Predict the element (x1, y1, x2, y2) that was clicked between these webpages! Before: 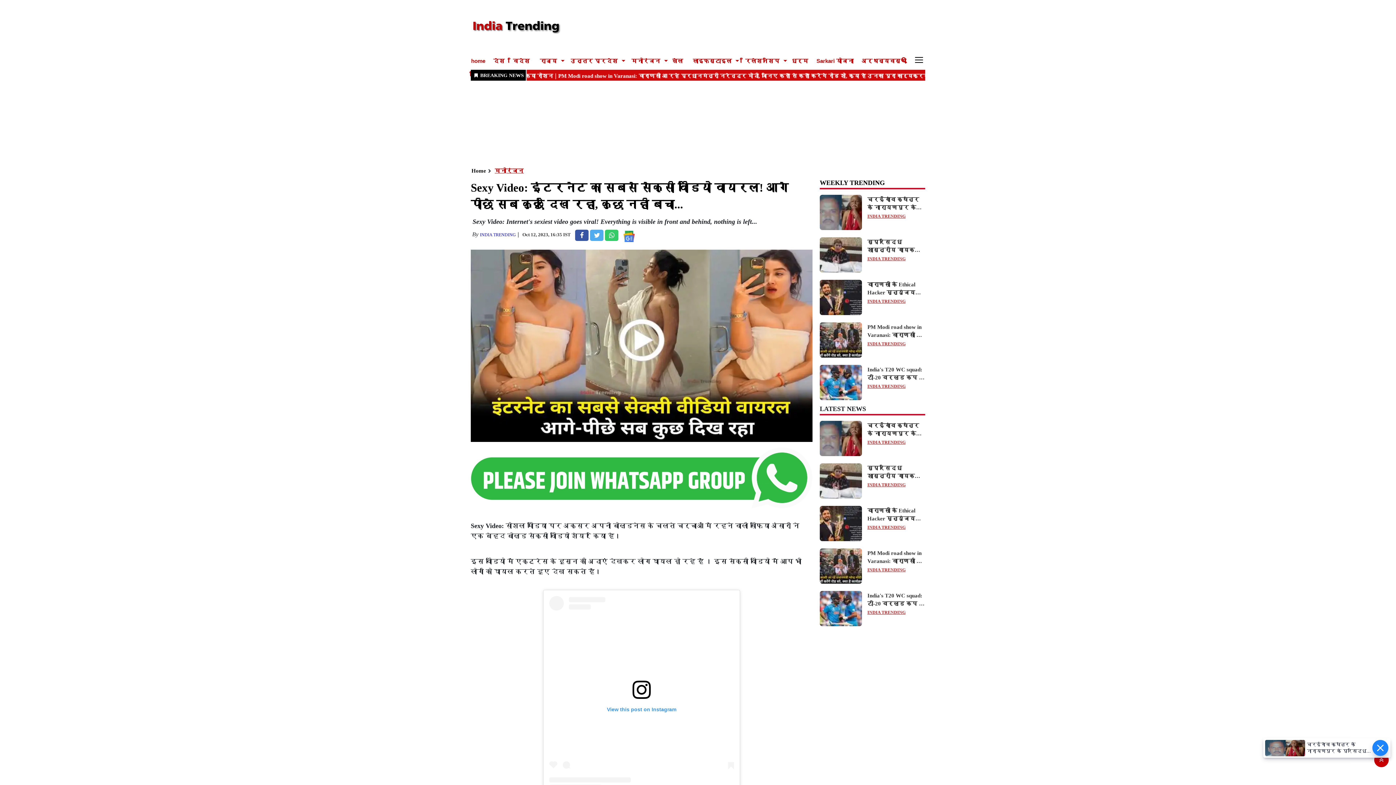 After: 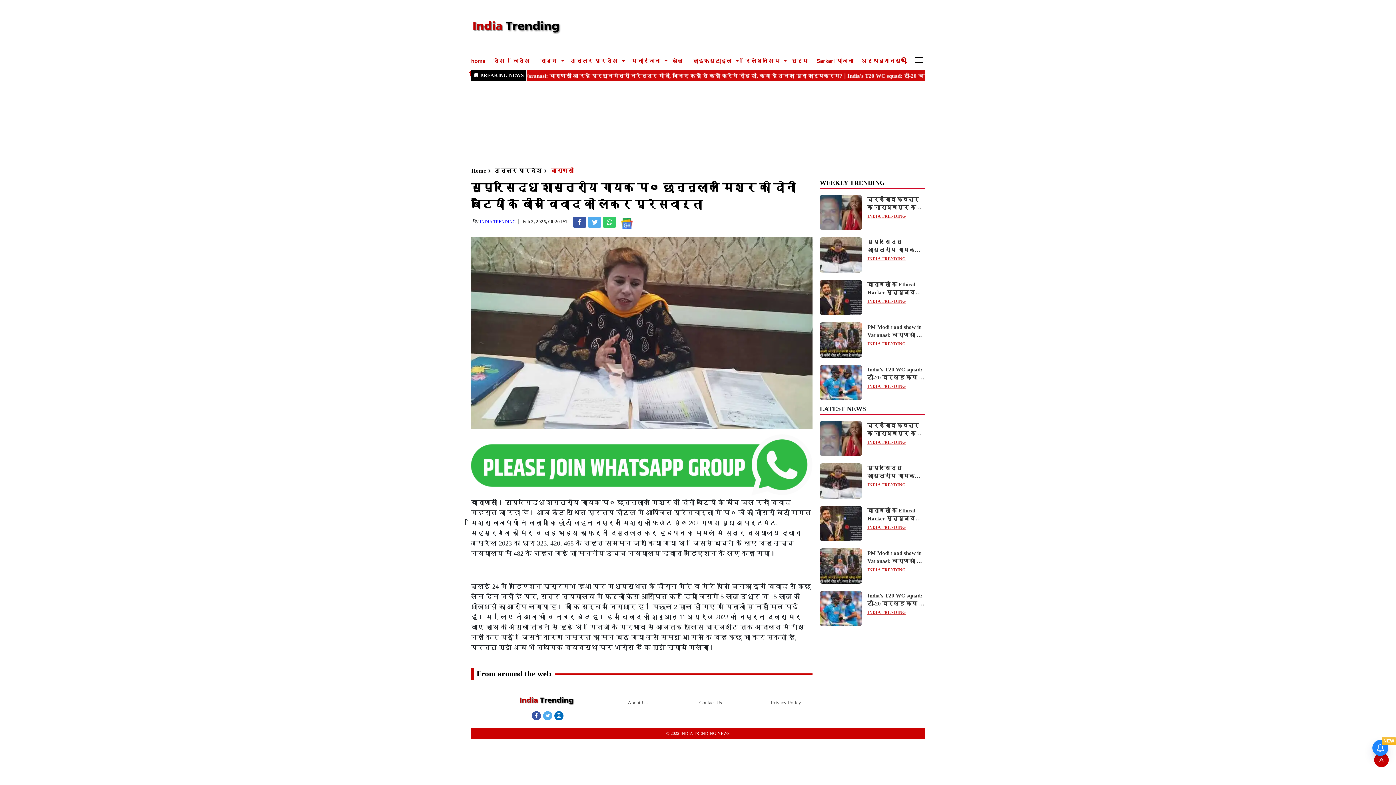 Action: label: सुप्रसिद्ध शास्त्रीय गायक प० छन्नूलाल मिश्र की दोनों बेटियों के बीच विवाद को लेकर प्रेसवार्ता
INDIA TRENDING bbox: (820, 237, 925, 272)